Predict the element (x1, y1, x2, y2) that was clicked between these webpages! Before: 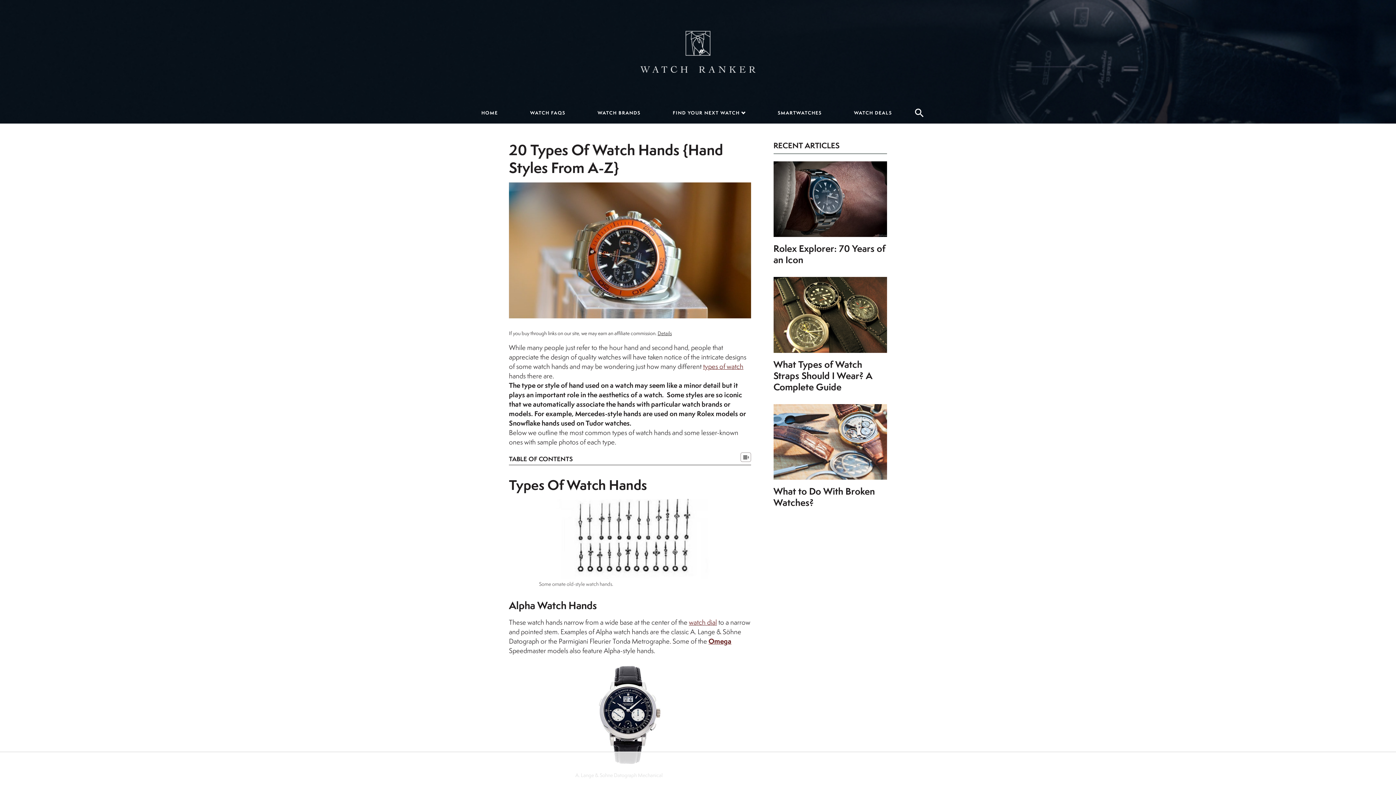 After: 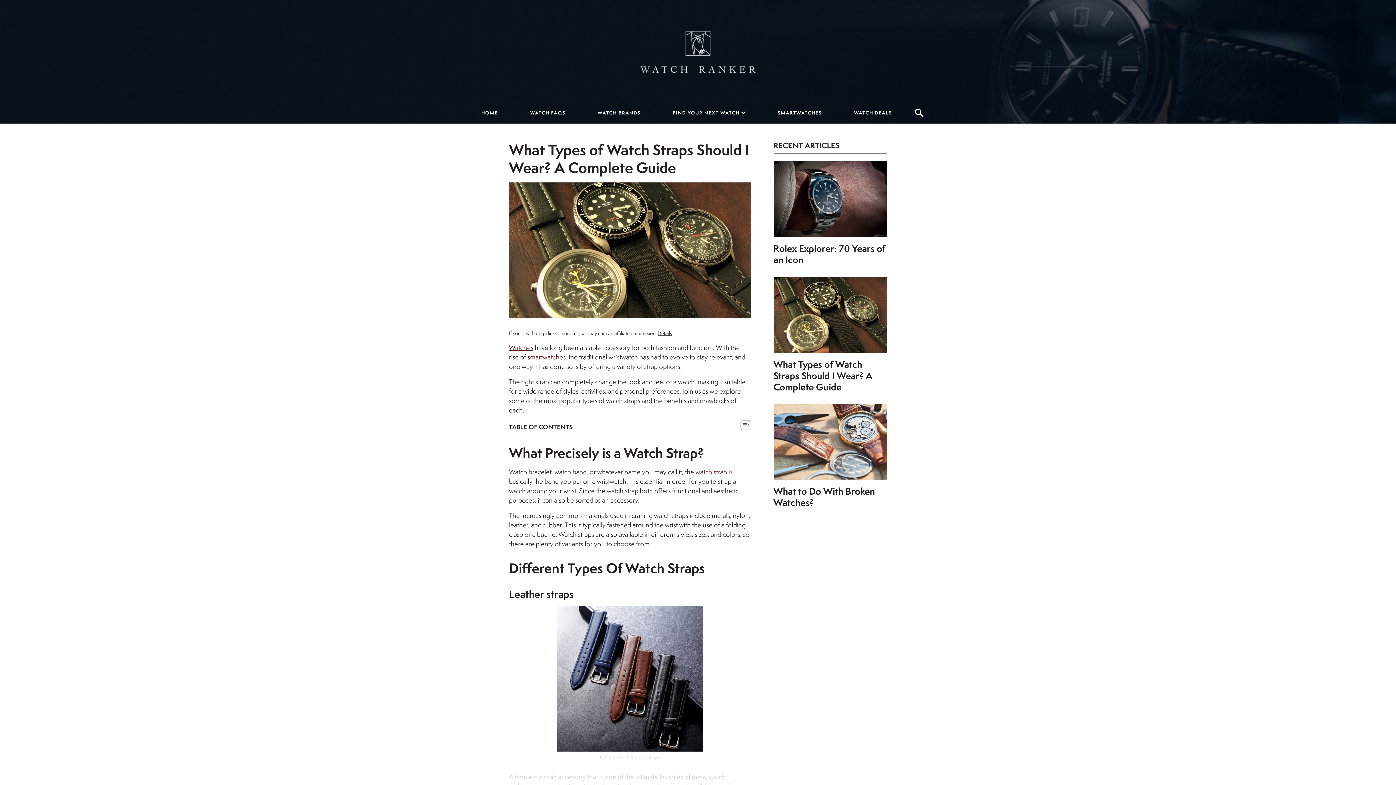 Action: label: What Types of Watch Straps Should I Wear? A Complete Guide bbox: (773, 358, 872, 393)